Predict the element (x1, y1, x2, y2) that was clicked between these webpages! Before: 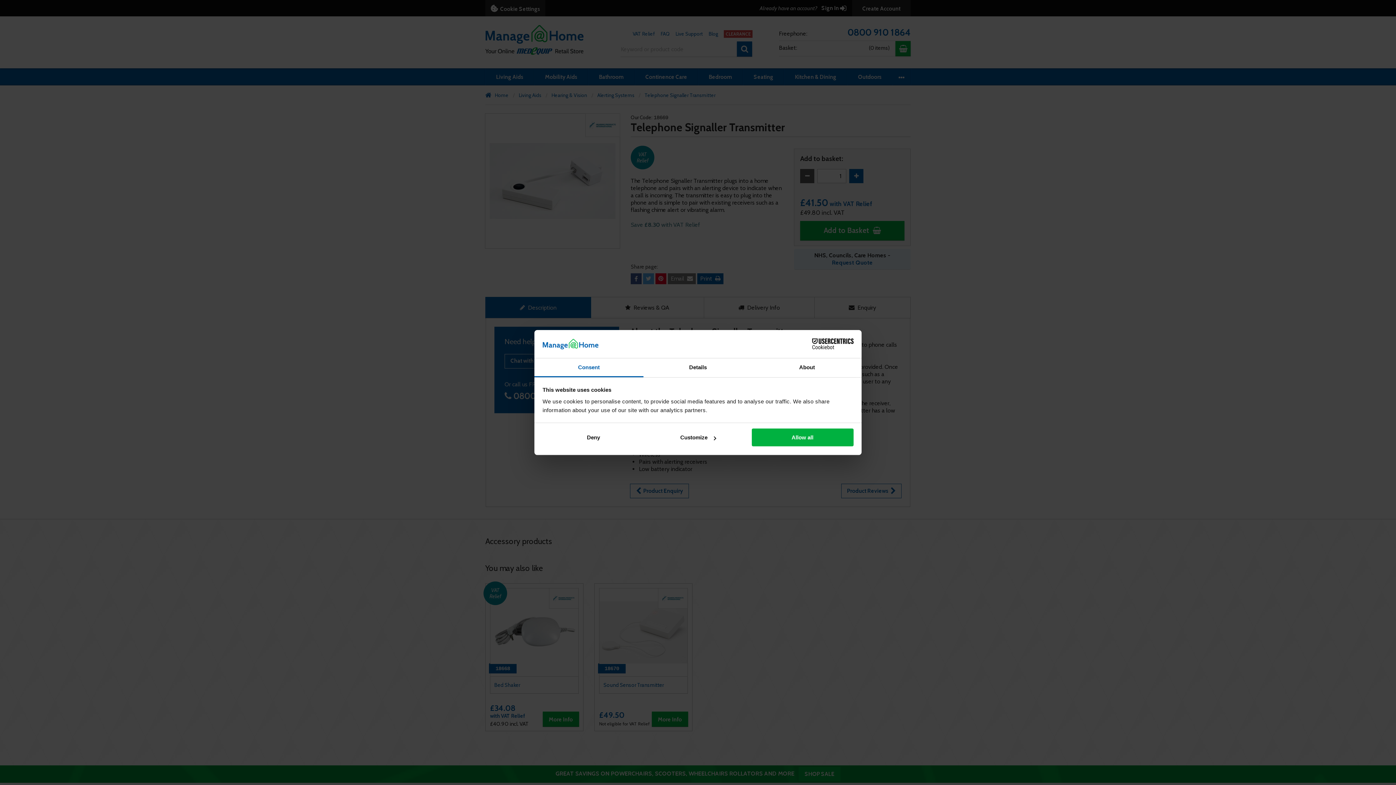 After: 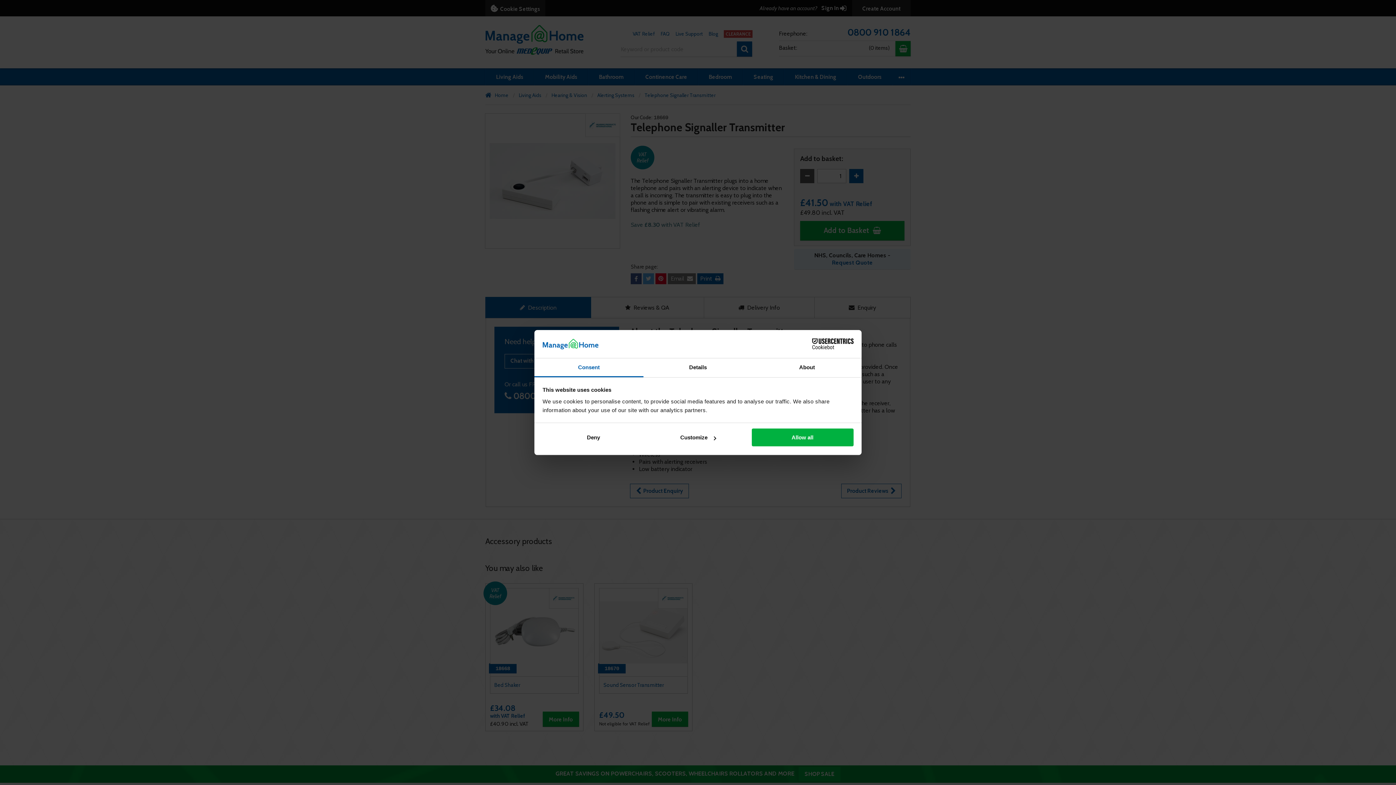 Action: label: Consent bbox: (534, 358, 643, 377)